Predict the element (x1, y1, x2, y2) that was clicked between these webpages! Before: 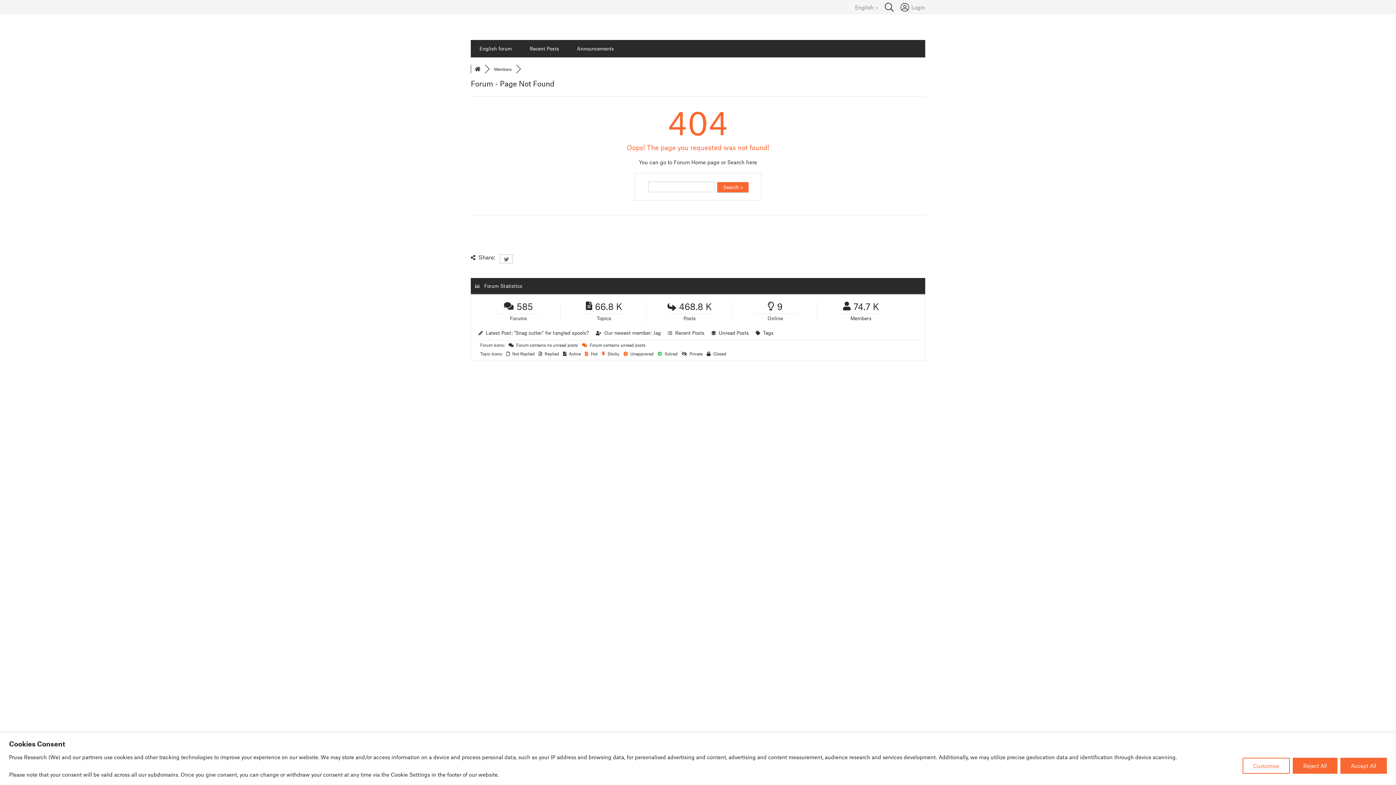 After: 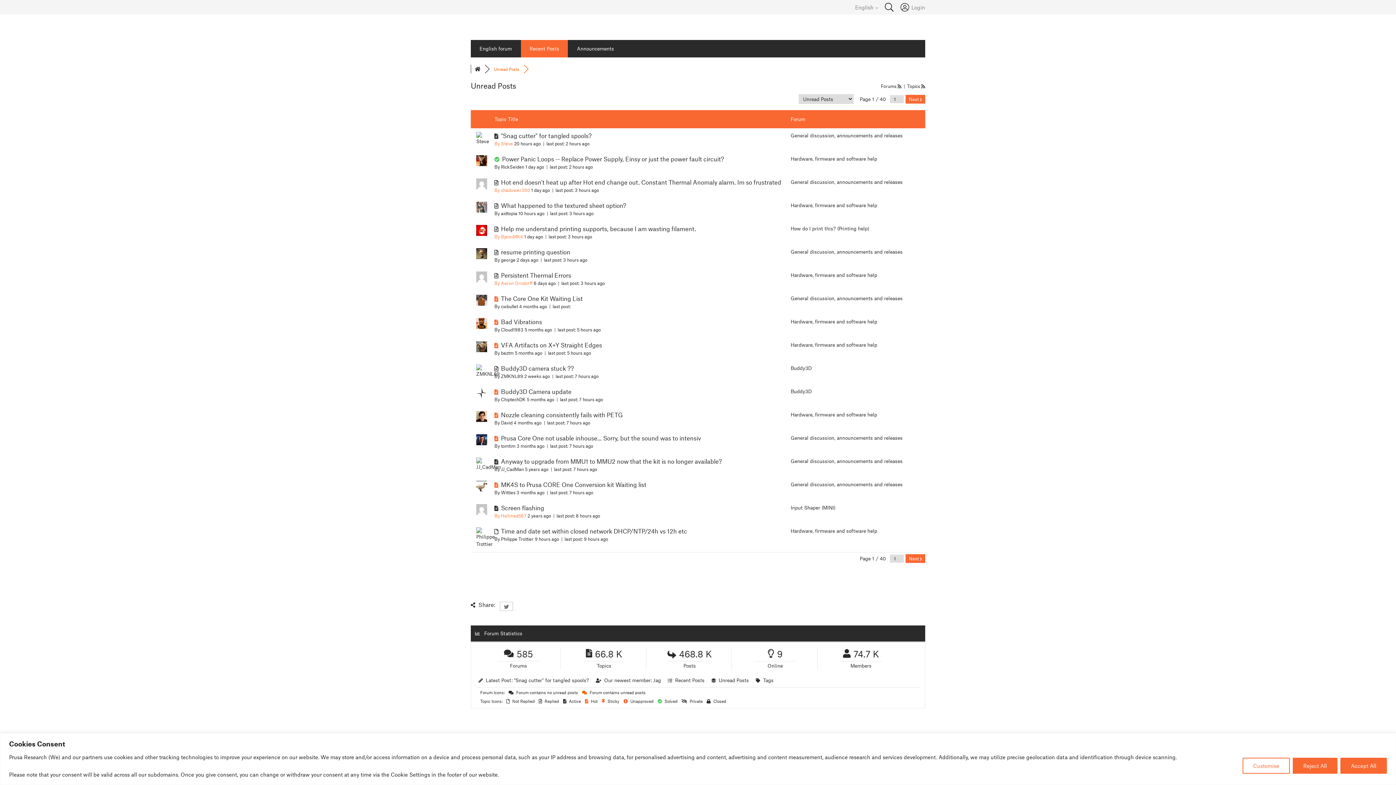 Action: bbox: (718, 329, 749, 336) label: Unread Posts